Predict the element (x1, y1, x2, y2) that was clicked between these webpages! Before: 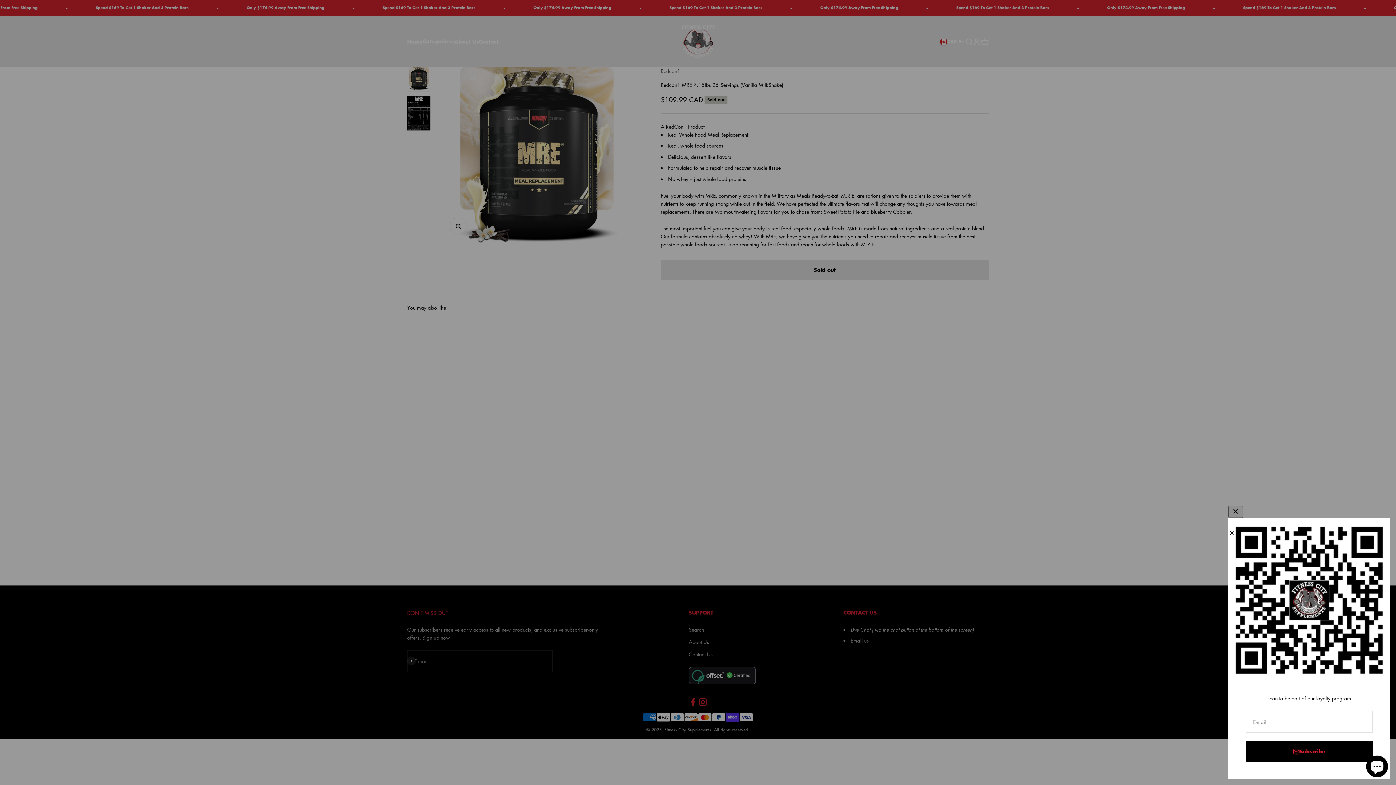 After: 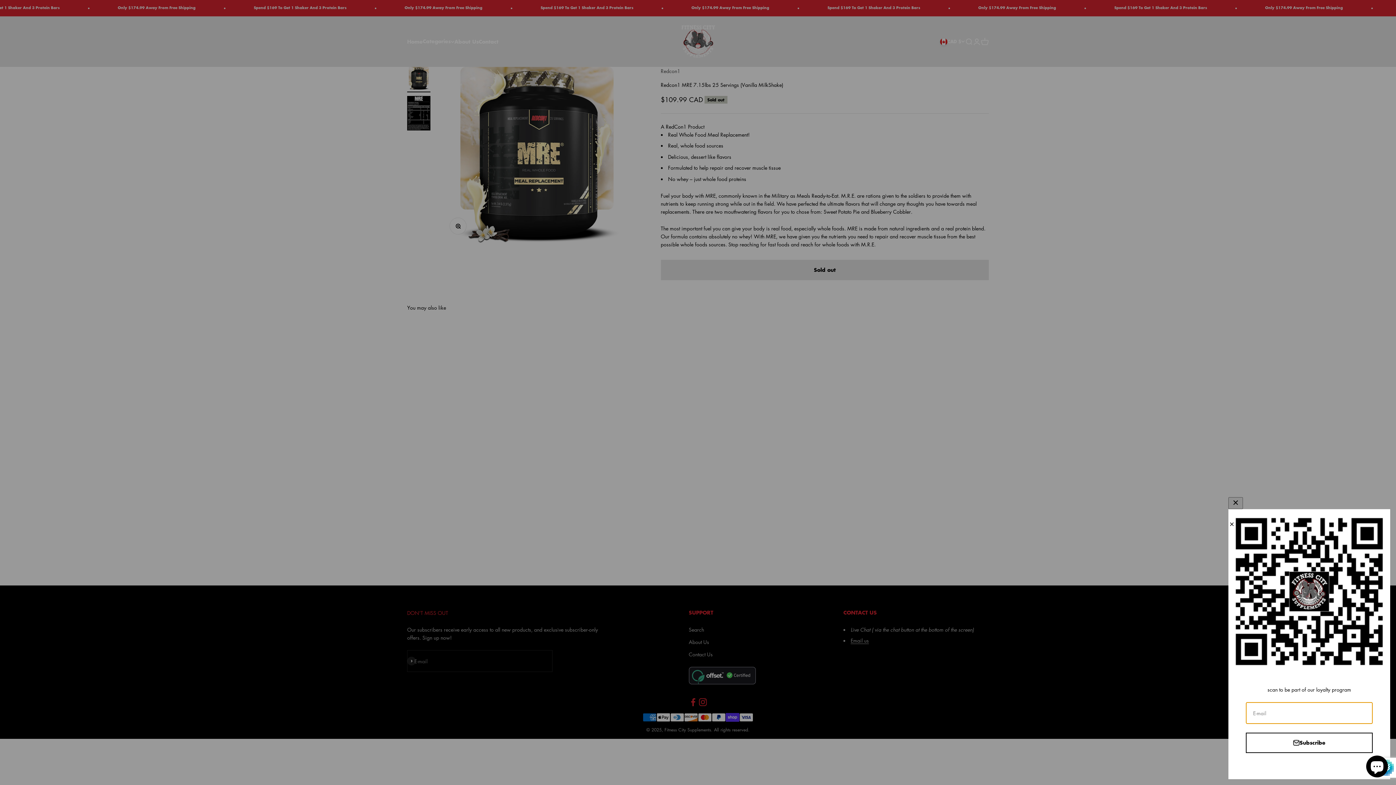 Action: label: Subscribe bbox: (1246, 741, 1373, 762)